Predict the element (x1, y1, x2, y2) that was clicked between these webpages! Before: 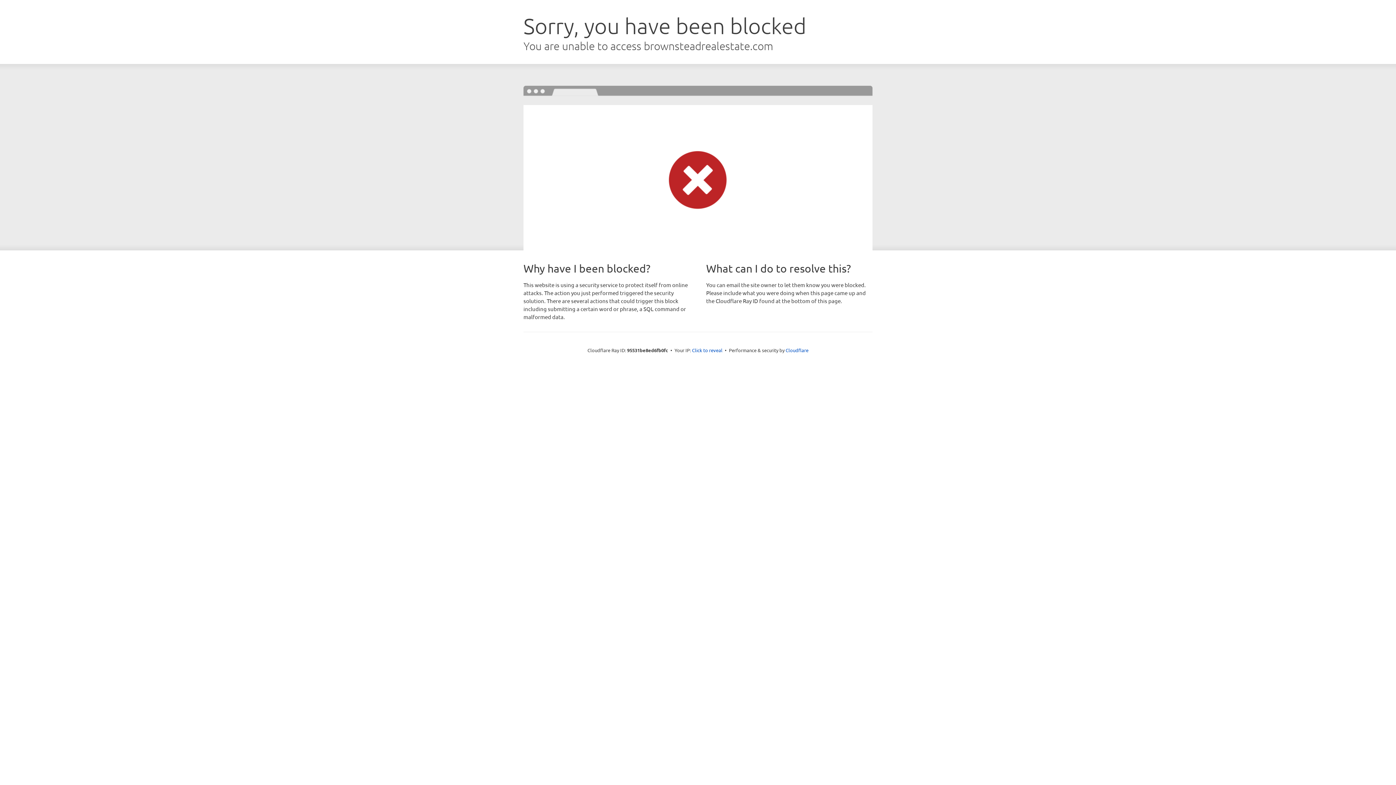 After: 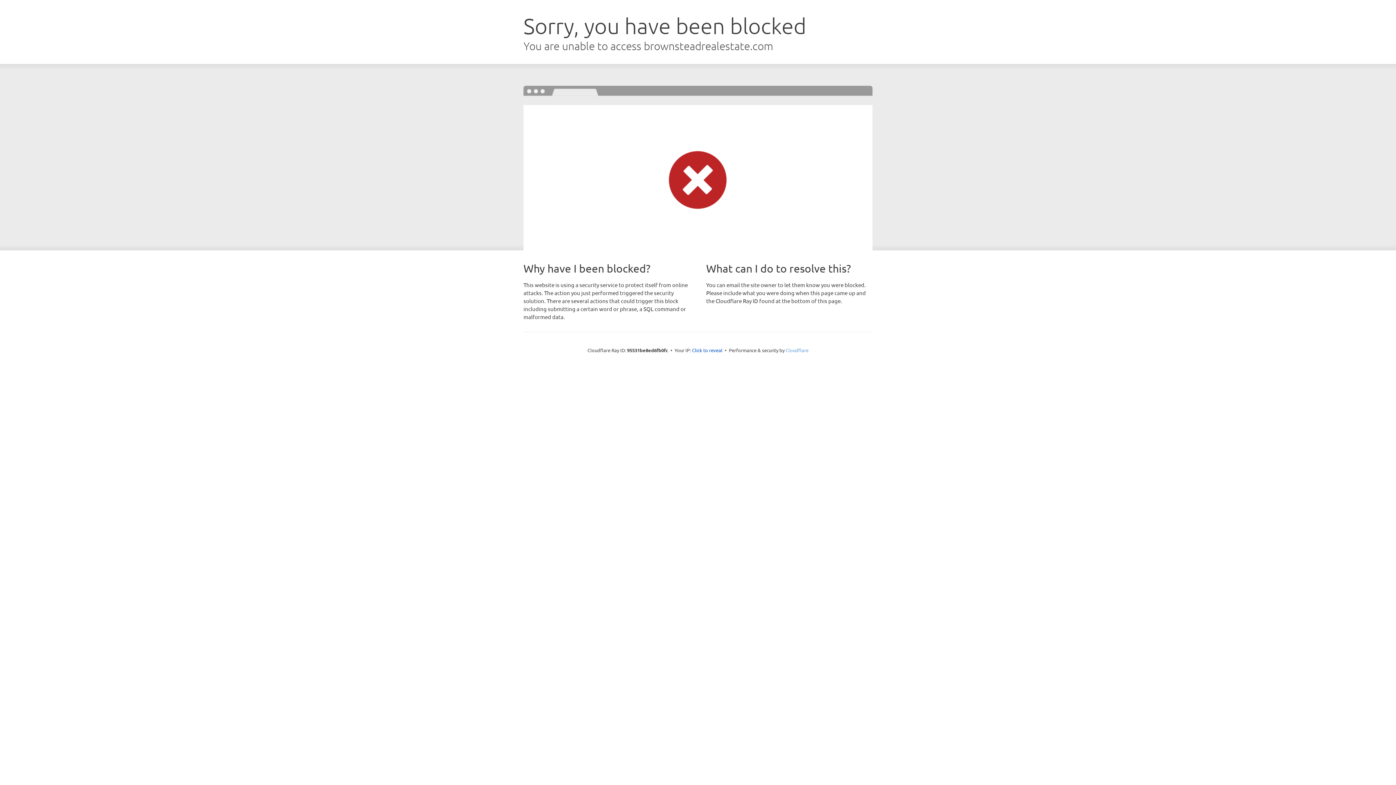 Action: label: Cloudflare bbox: (785, 347, 808, 353)